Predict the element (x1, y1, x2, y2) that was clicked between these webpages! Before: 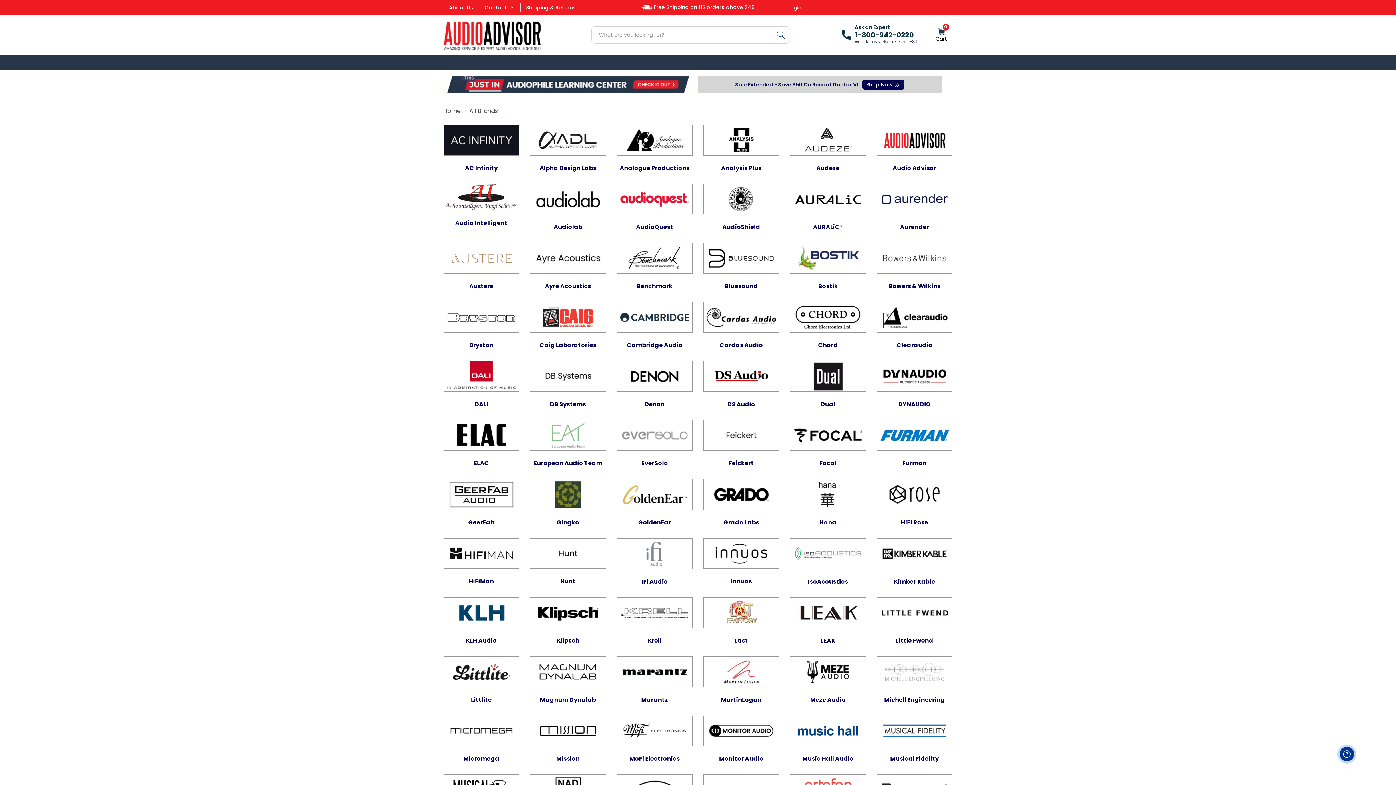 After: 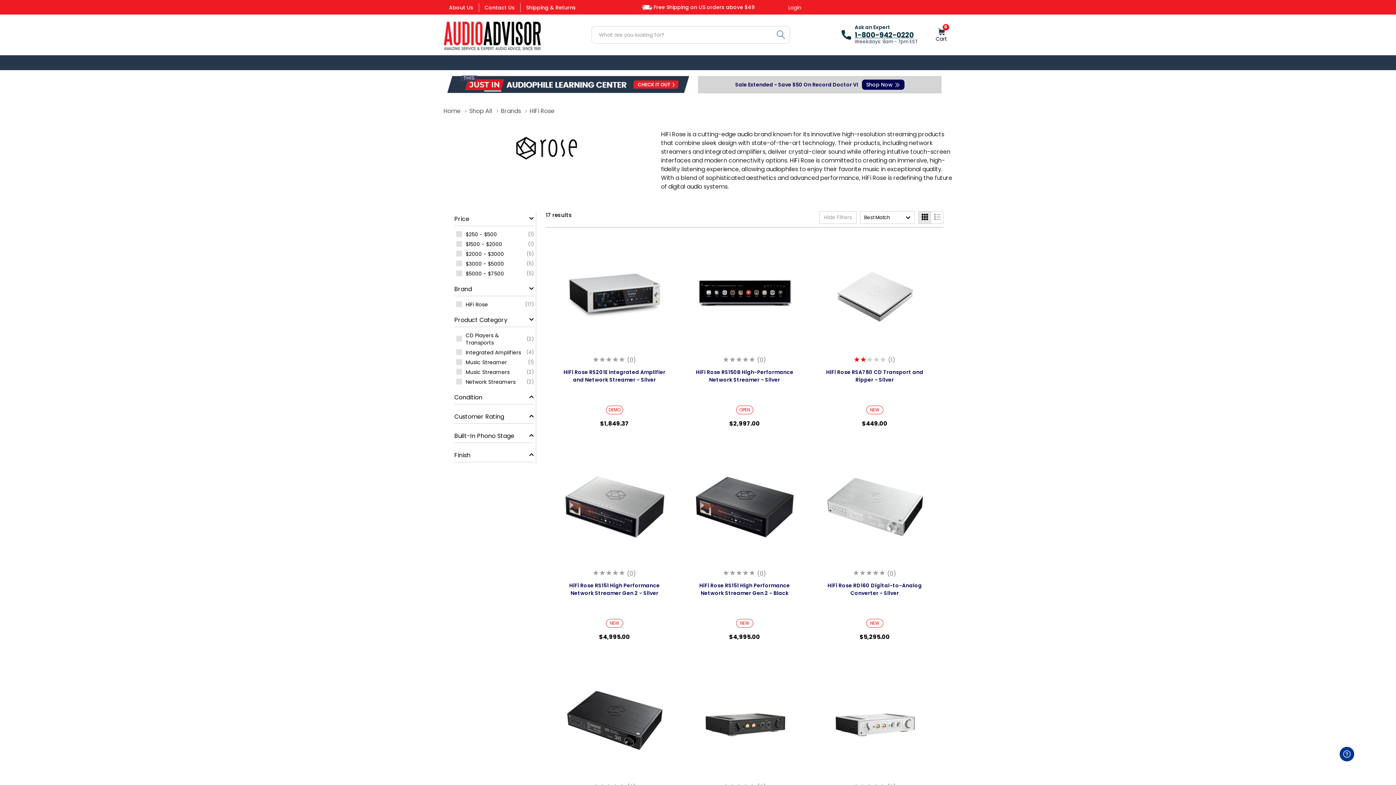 Action: label: HiFi Rose bbox: (901, 518, 928, 526)